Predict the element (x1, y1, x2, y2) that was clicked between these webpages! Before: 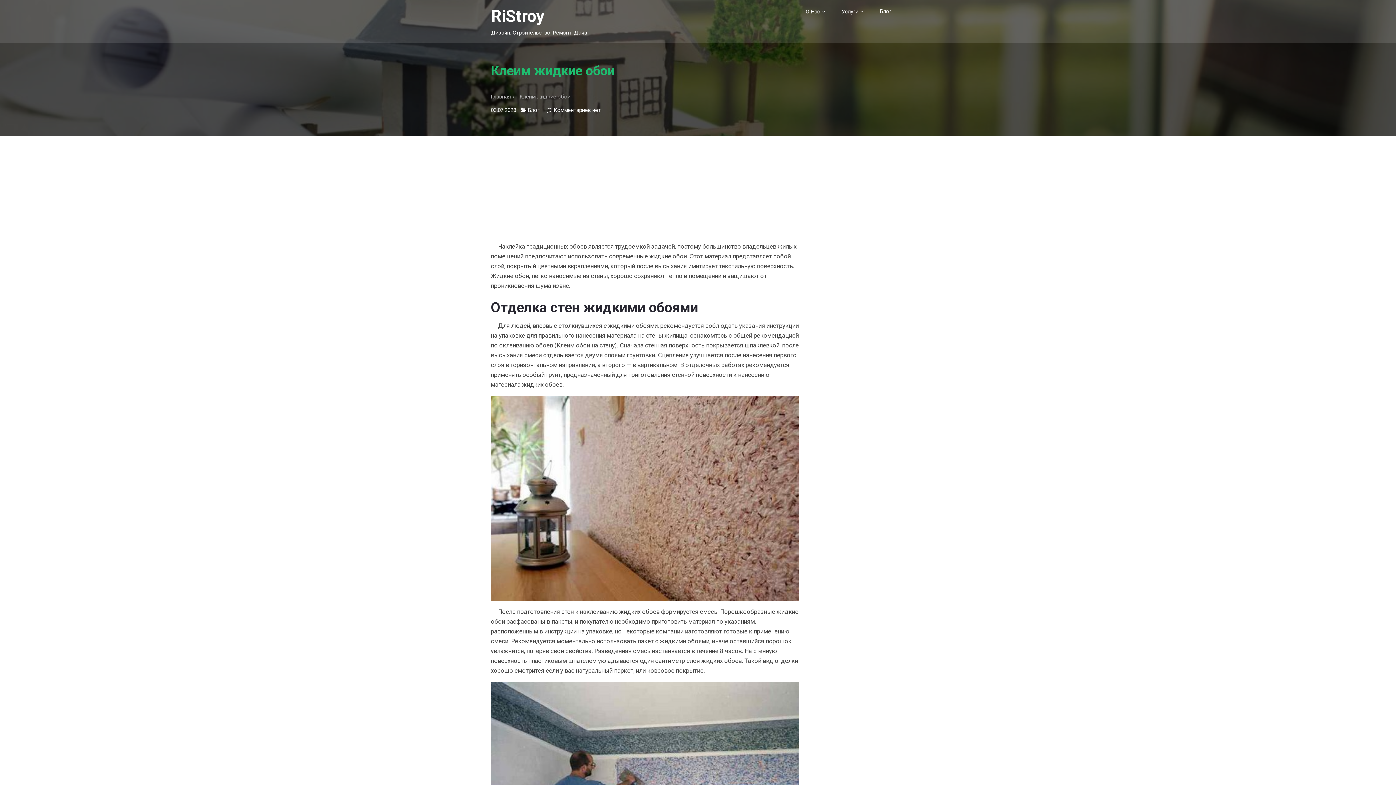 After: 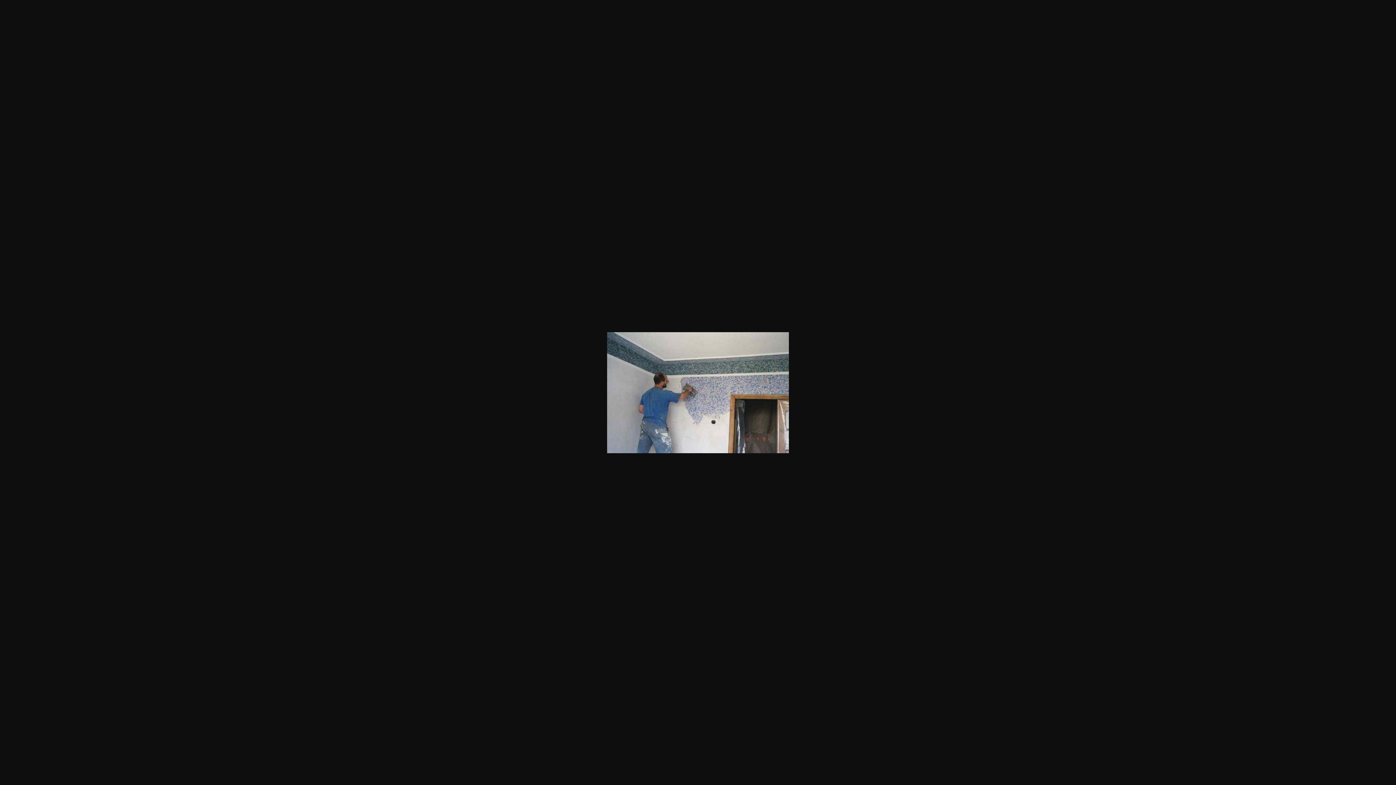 Action: bbox: (490, 780, 799, 788)